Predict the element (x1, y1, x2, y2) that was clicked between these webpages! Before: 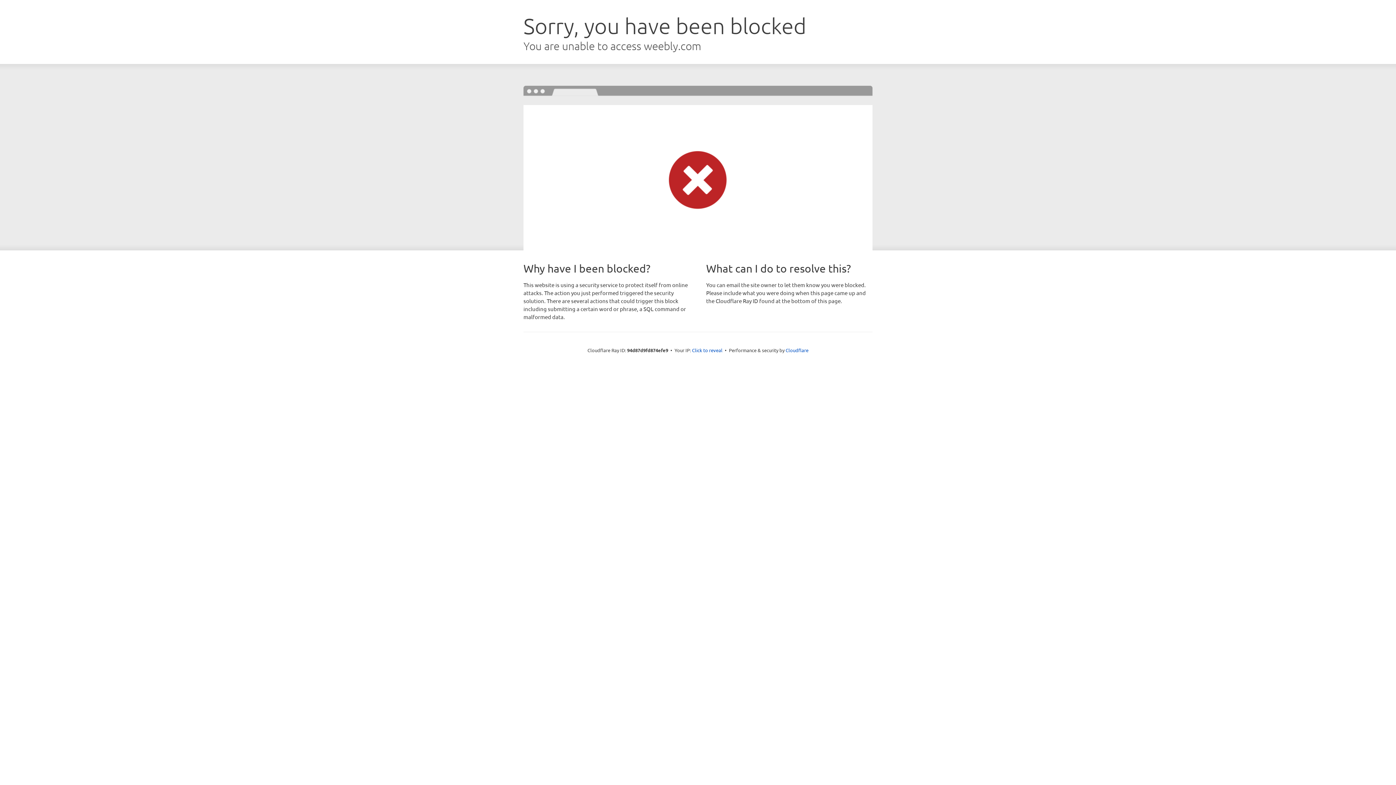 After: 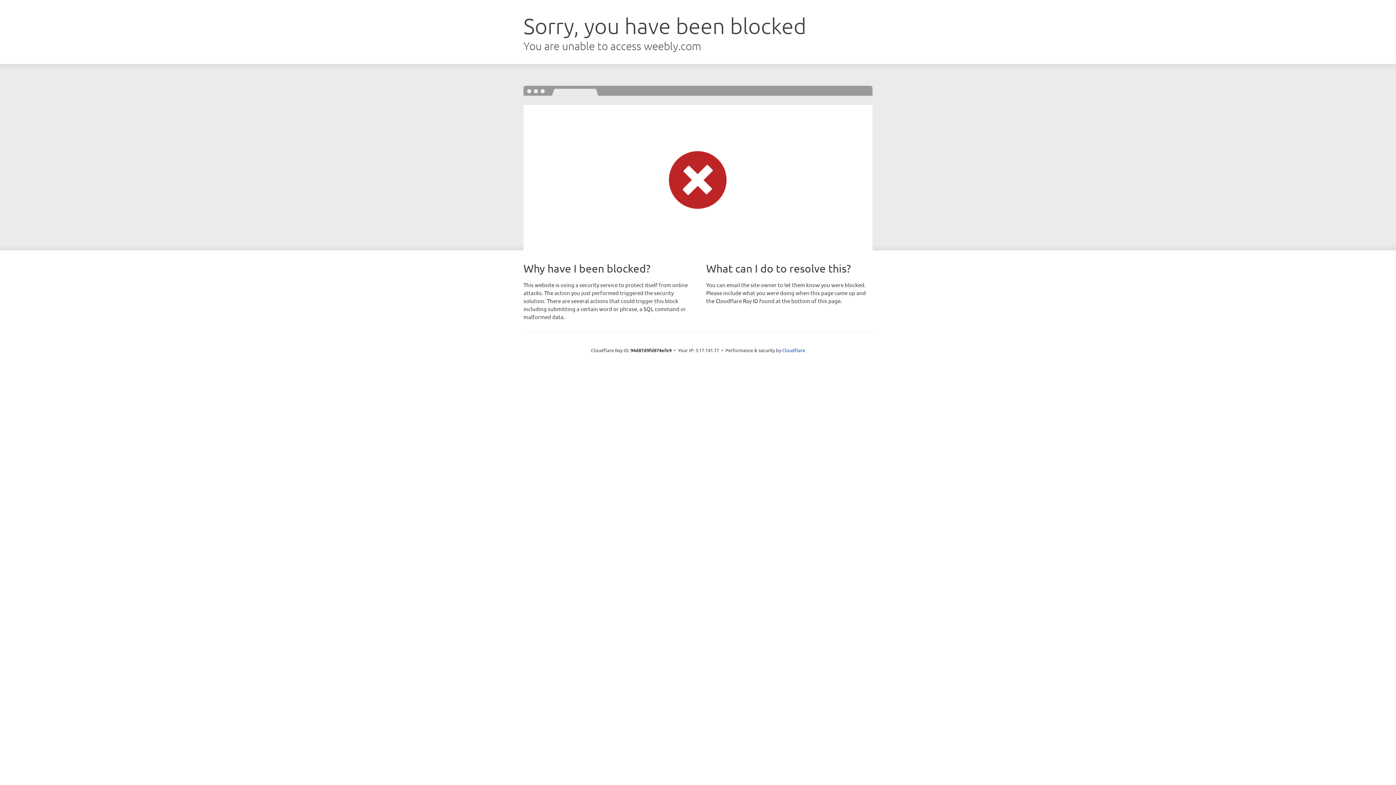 Action: label: Click to reveal bbox: (692, 346, 722, 353)